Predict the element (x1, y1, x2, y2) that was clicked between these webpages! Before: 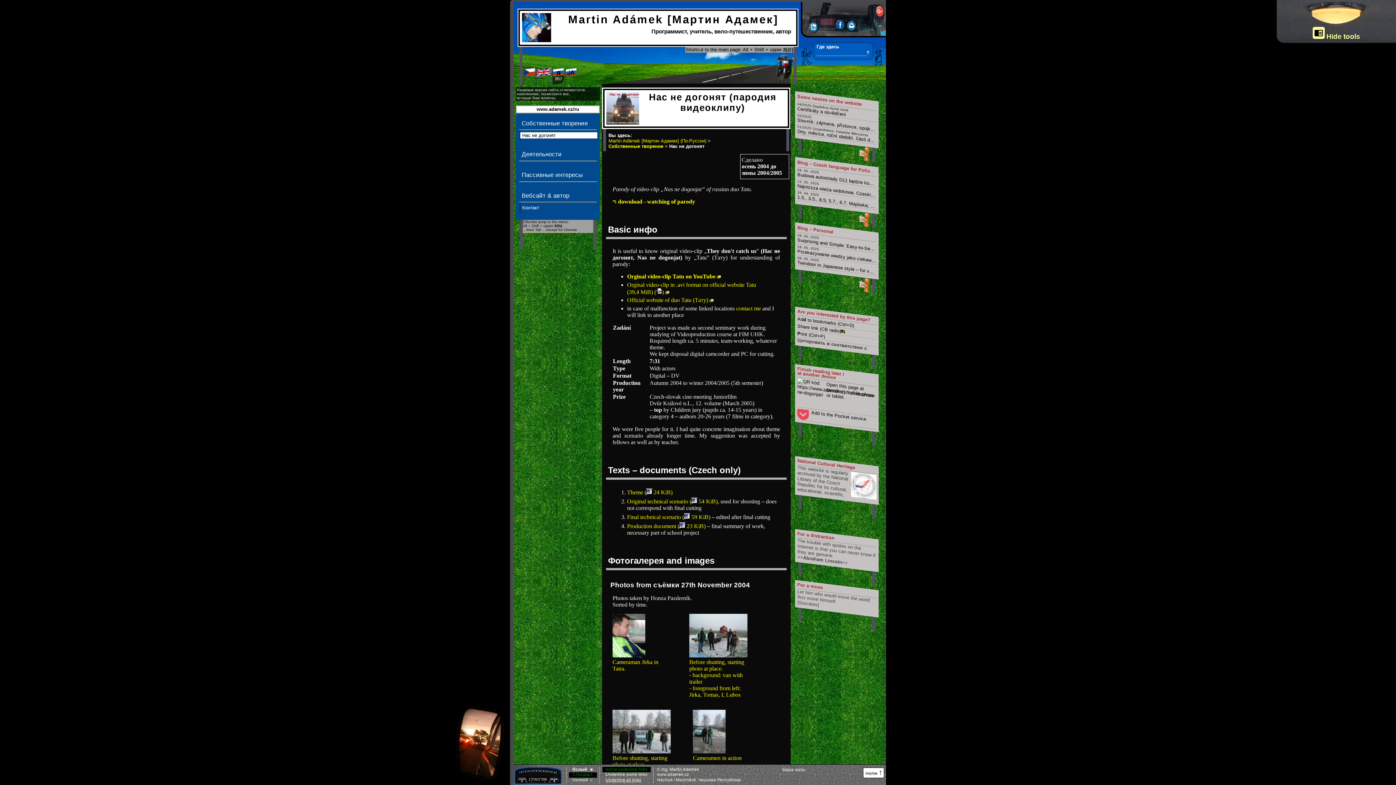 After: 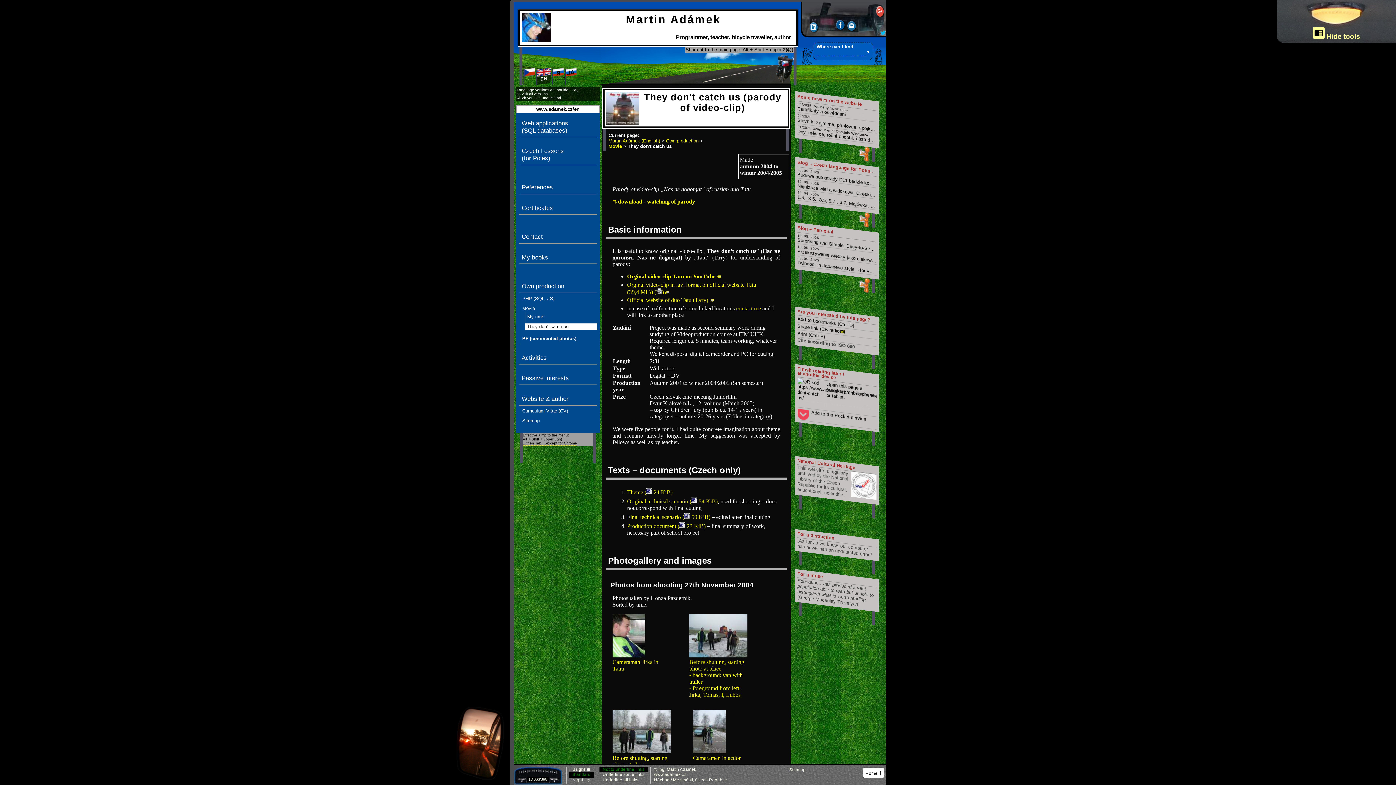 Action: bbox: (536, 67, 551, 84) label: 
EN